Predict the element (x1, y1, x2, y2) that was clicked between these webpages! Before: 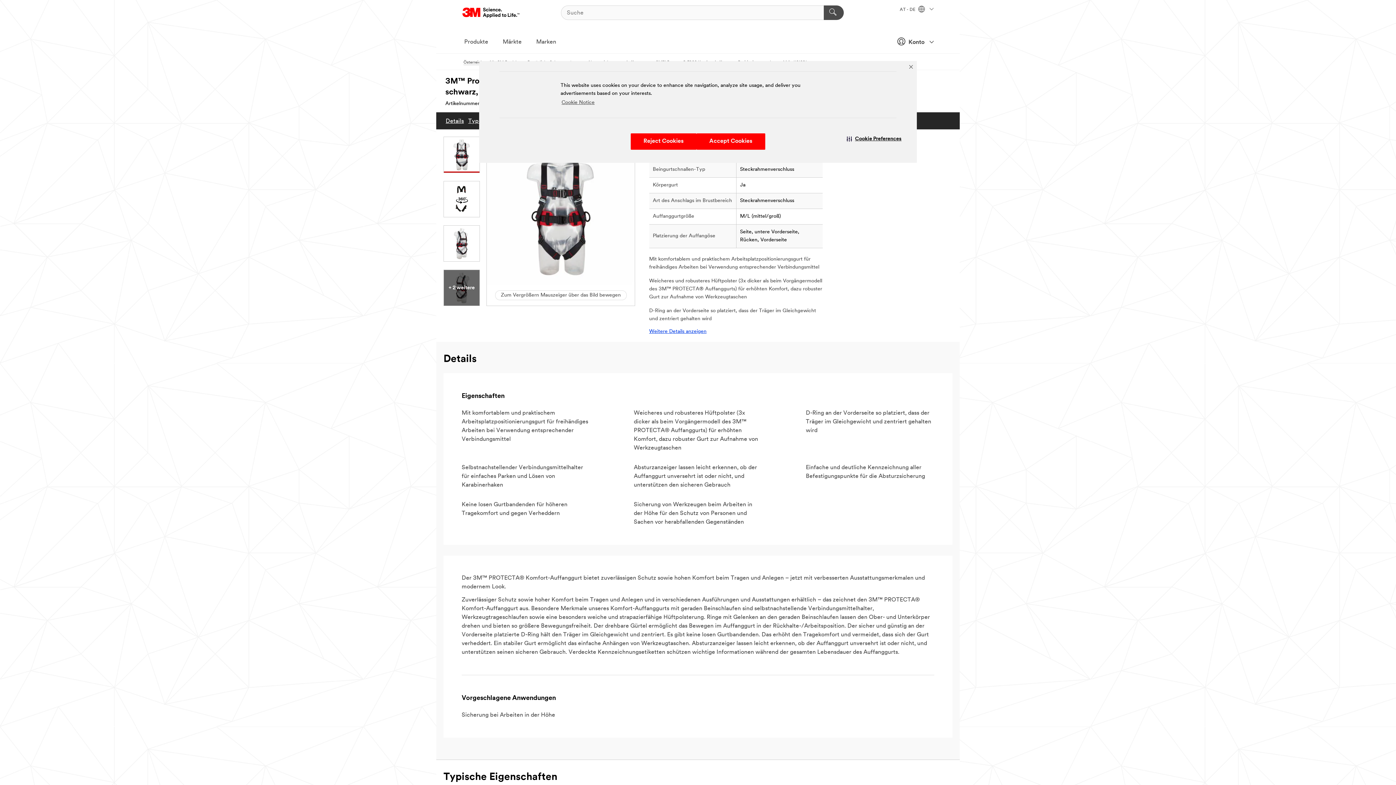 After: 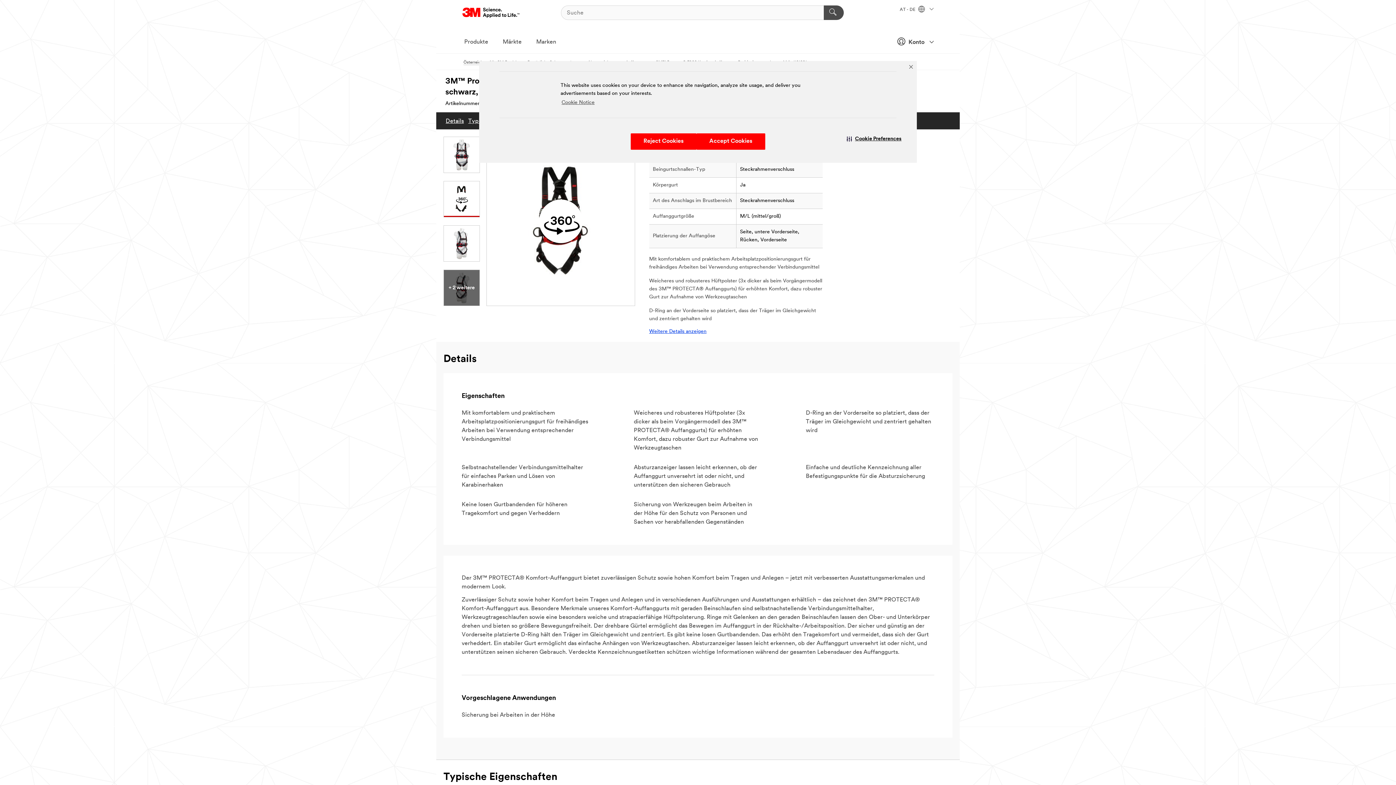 Action: bbox: (443, 181, 480, 217)